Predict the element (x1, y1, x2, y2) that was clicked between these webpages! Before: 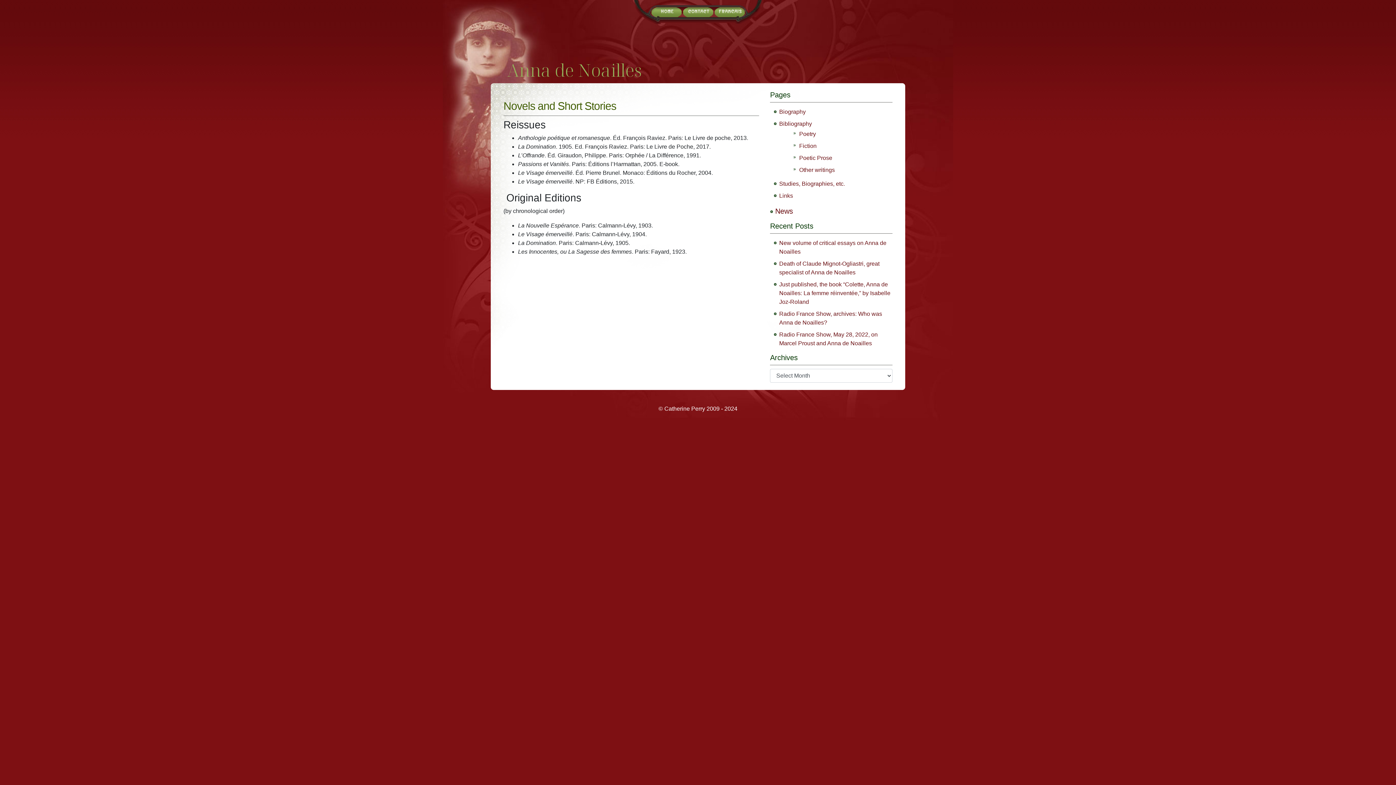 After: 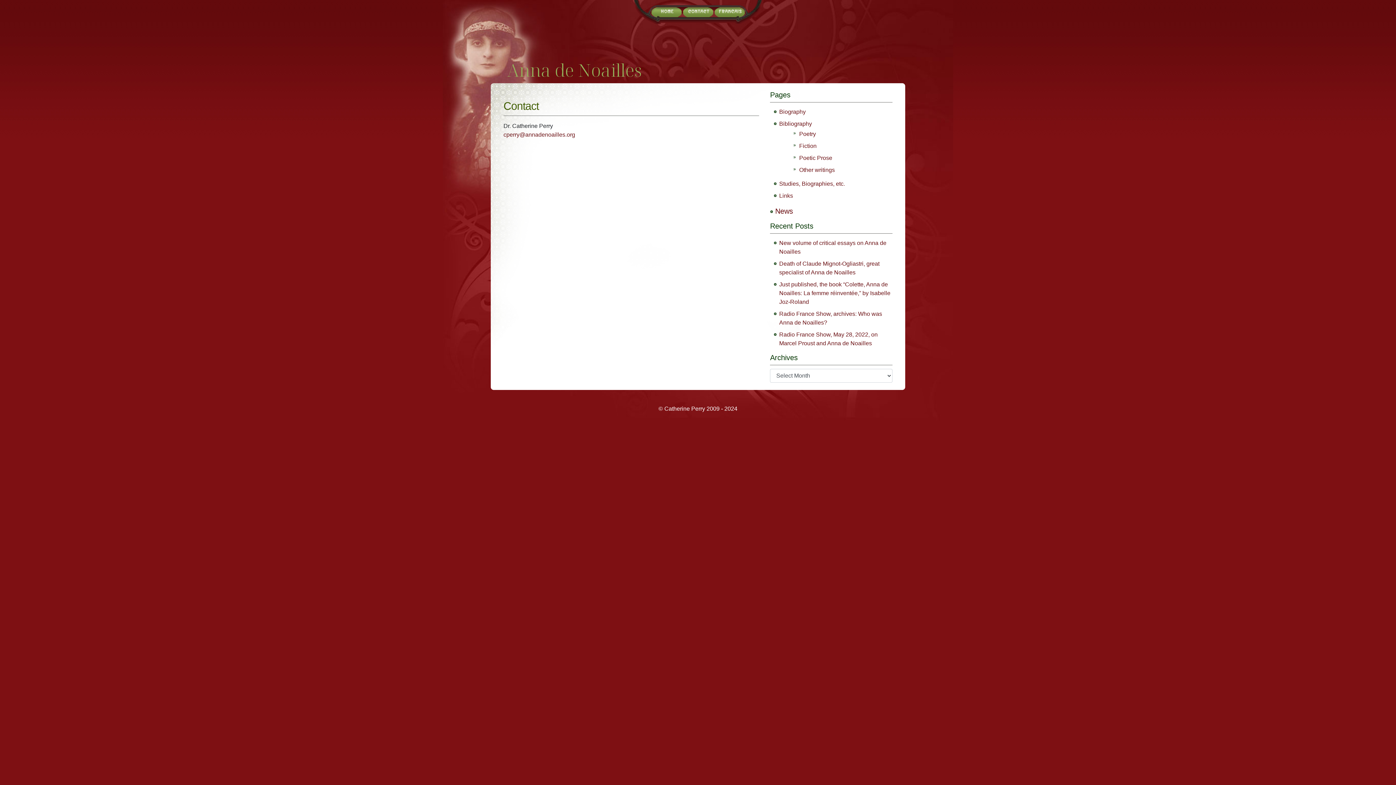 Action: bbox: (688, 7, 709, 13)